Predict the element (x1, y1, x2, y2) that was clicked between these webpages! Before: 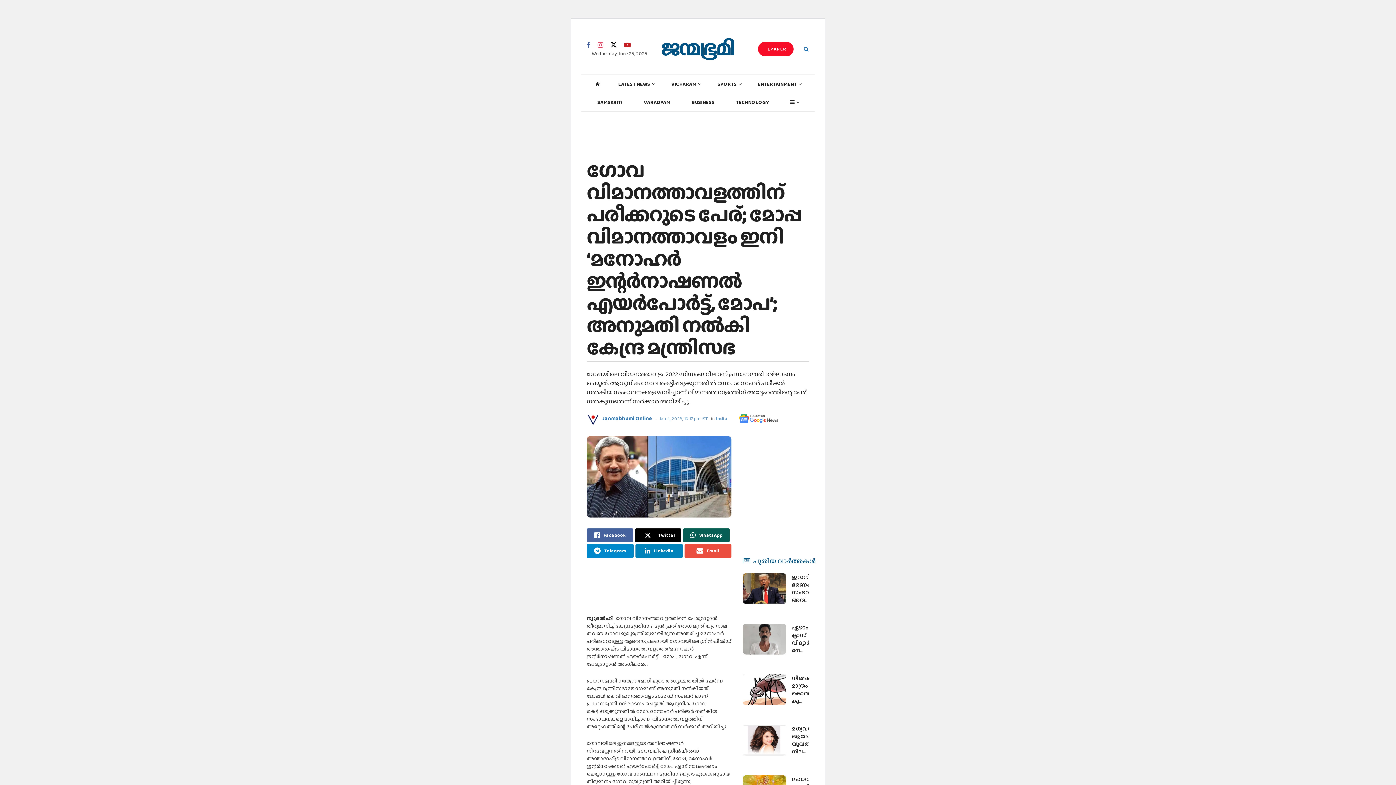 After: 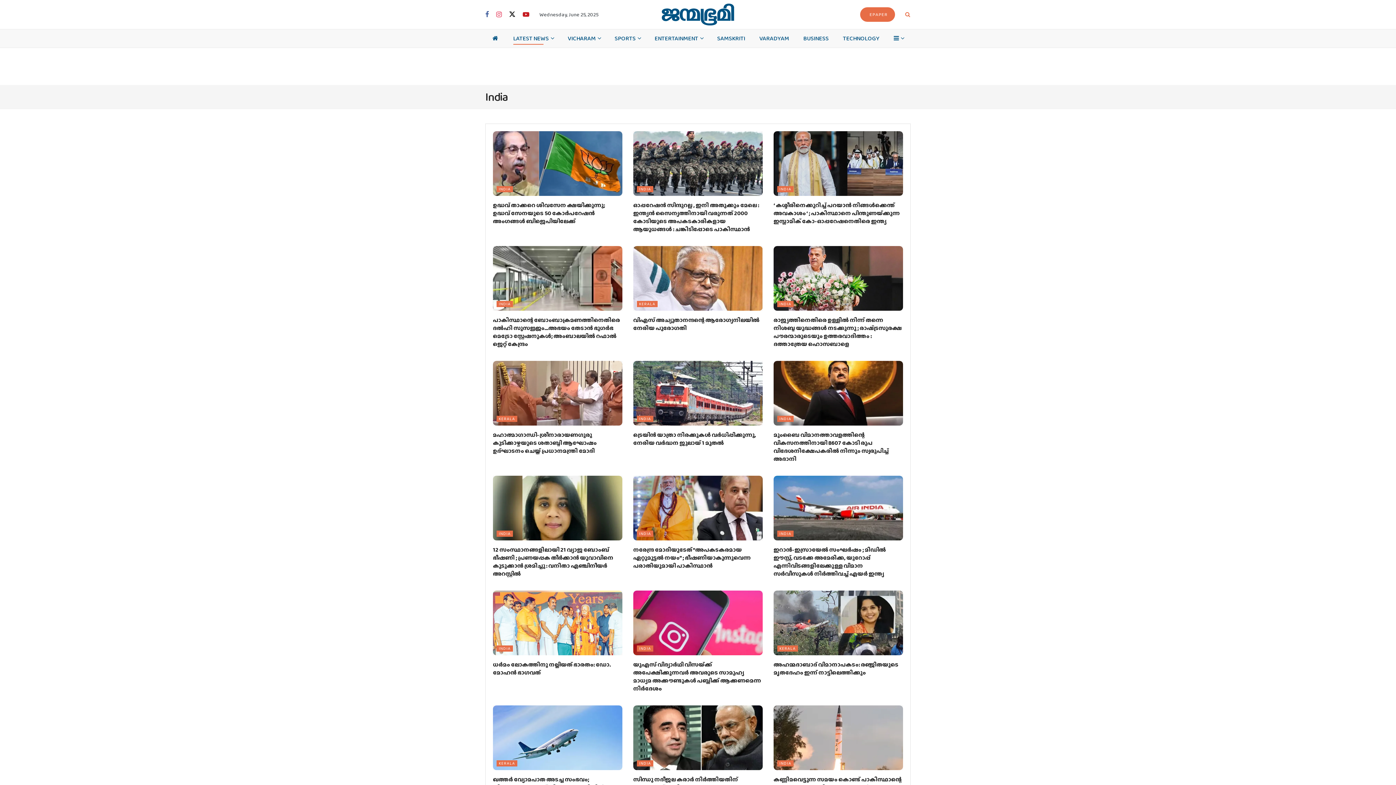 Action: label: India bbox: (716, 415, 727, 422)